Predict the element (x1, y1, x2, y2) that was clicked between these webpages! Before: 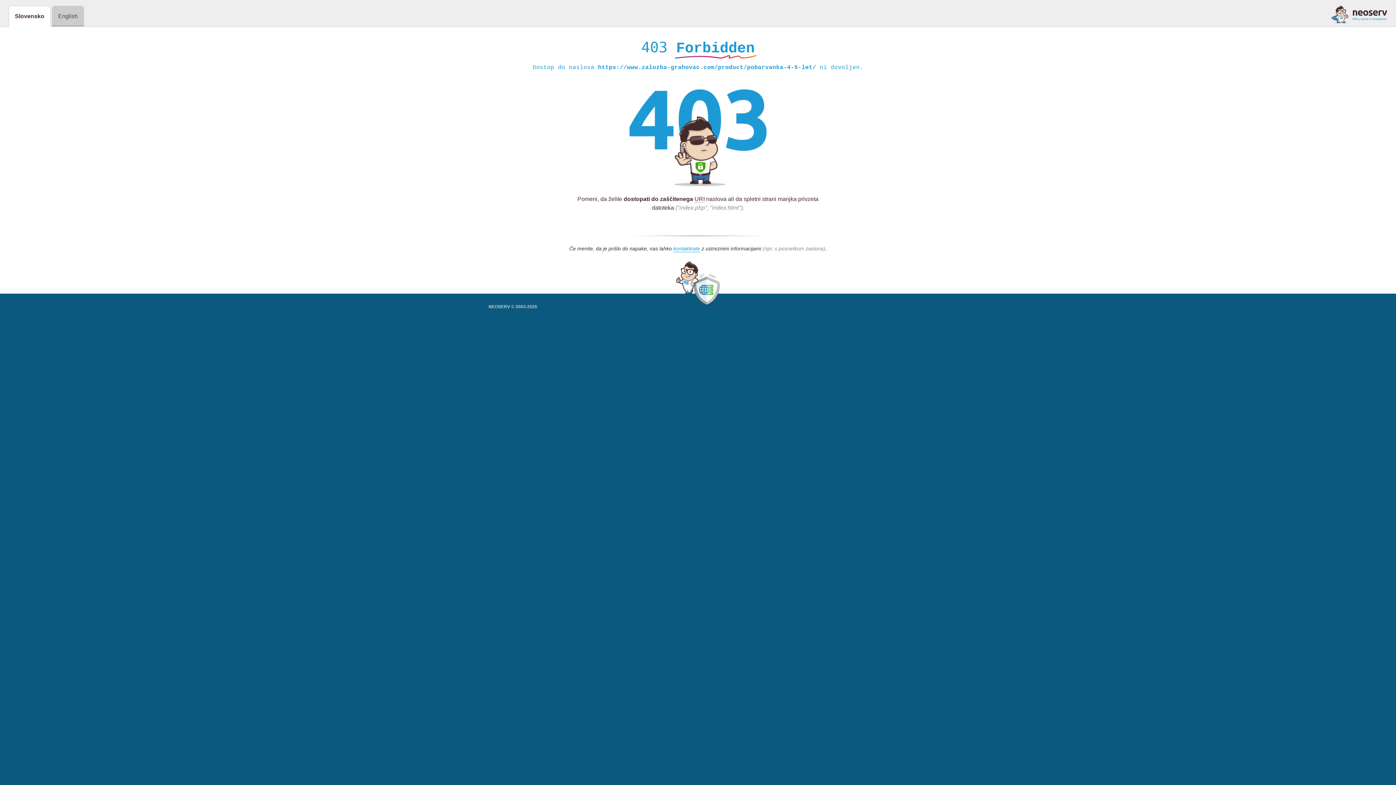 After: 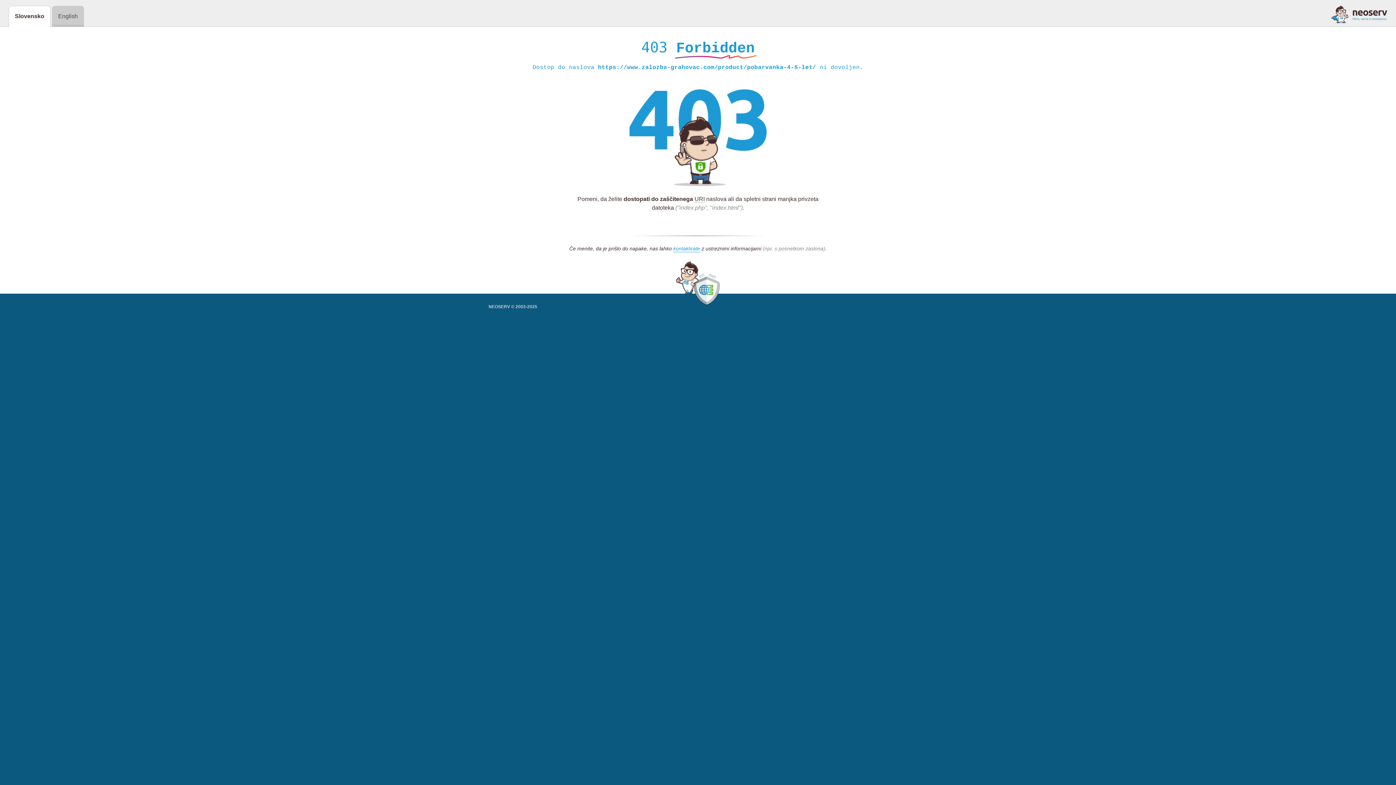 Action: bbox: (1331, 5, 1387, 23)